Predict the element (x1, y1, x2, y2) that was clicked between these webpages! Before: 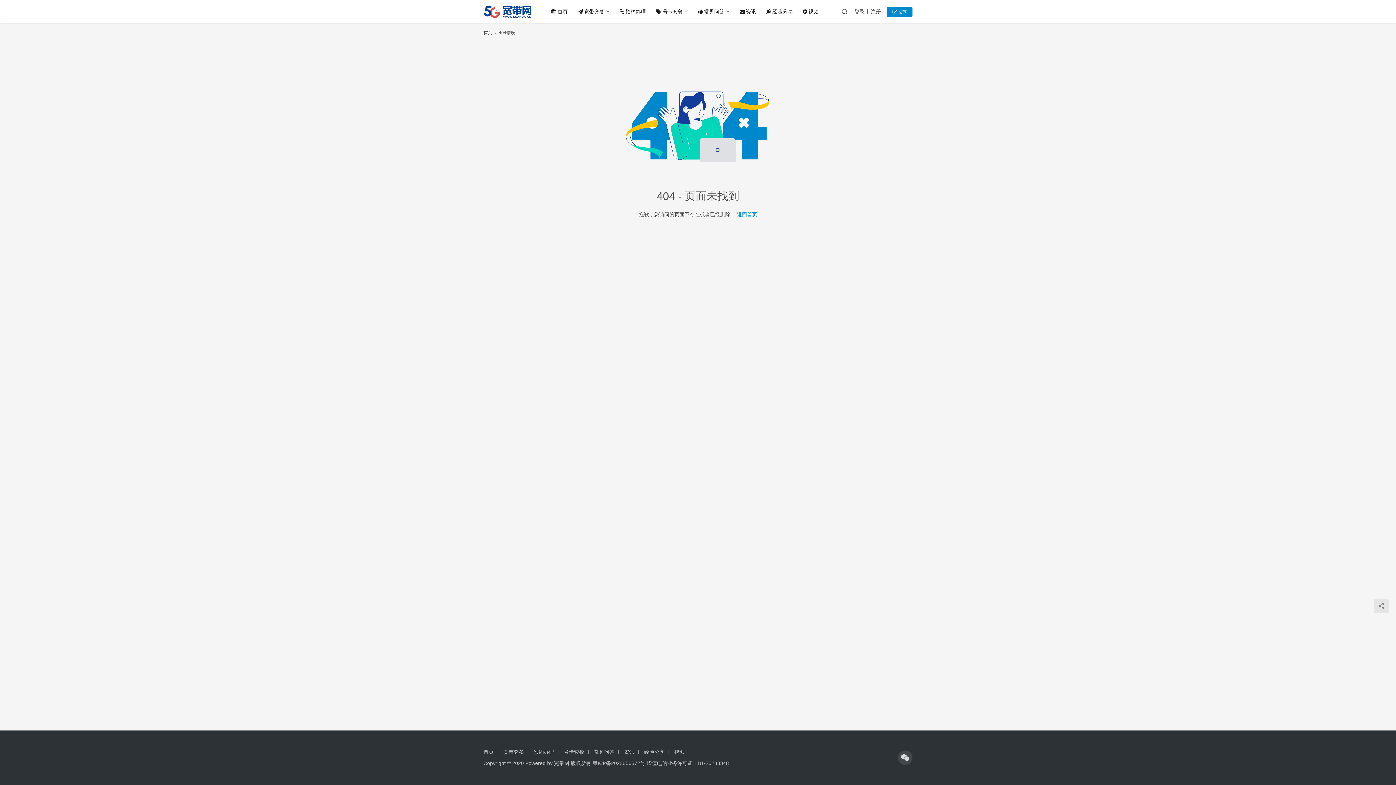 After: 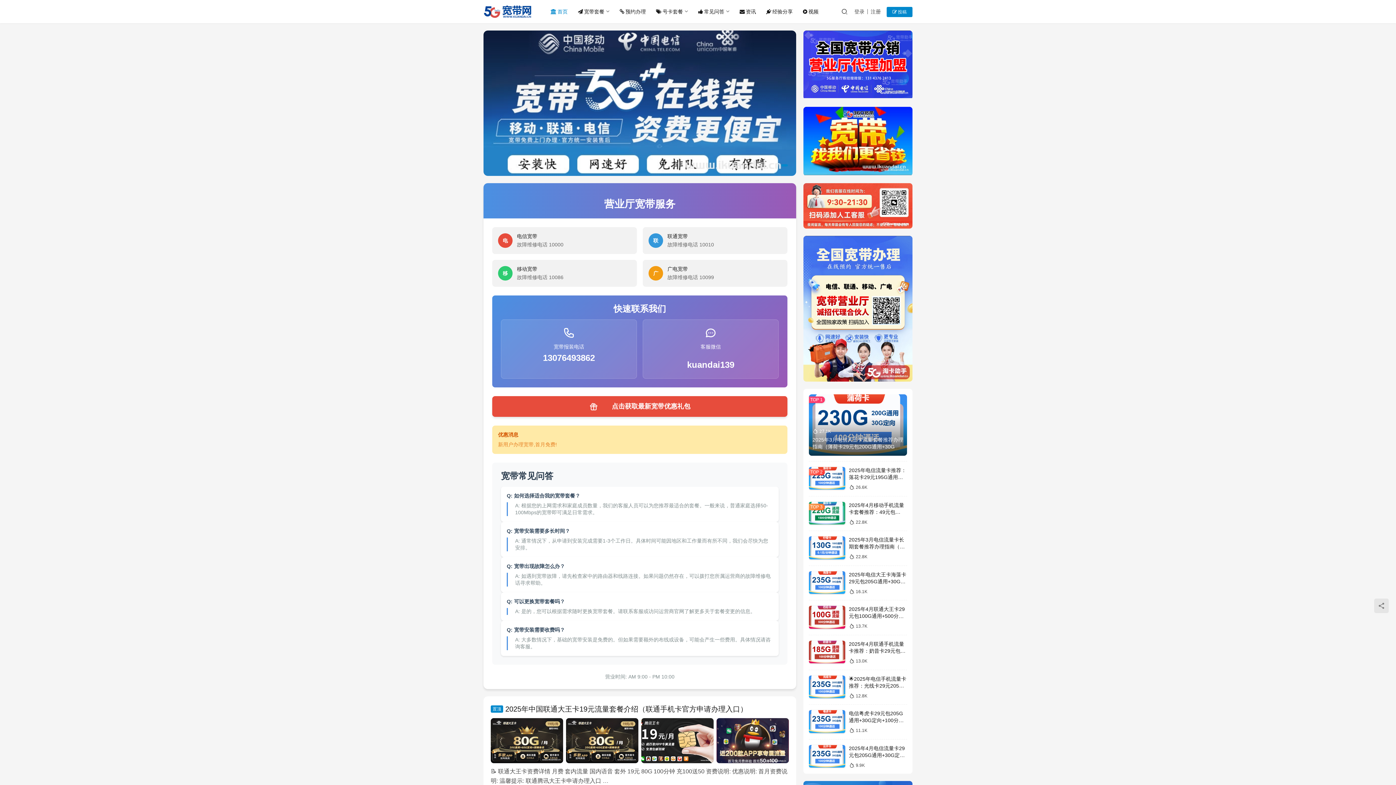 Action: label: 返回首页 bbox: (737, 211, 757, 217)